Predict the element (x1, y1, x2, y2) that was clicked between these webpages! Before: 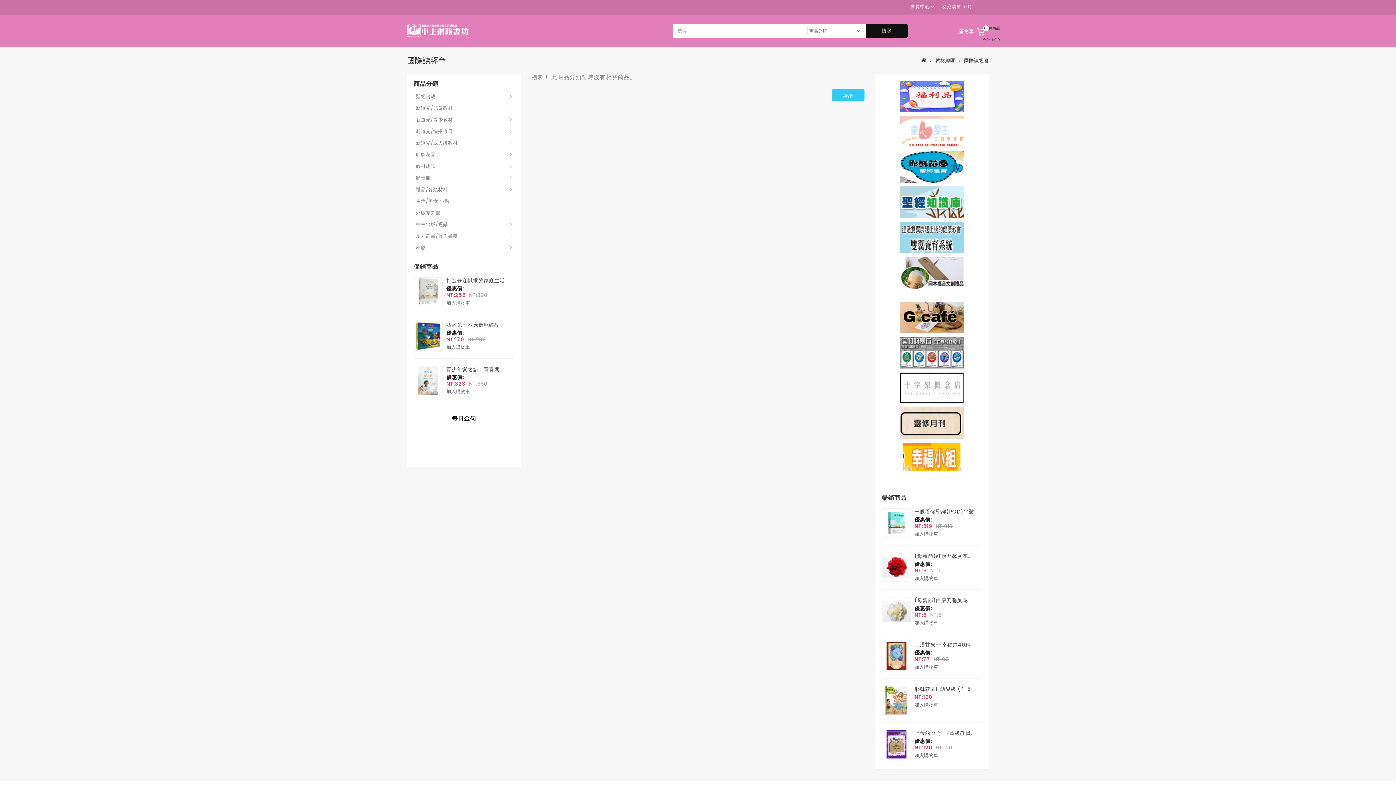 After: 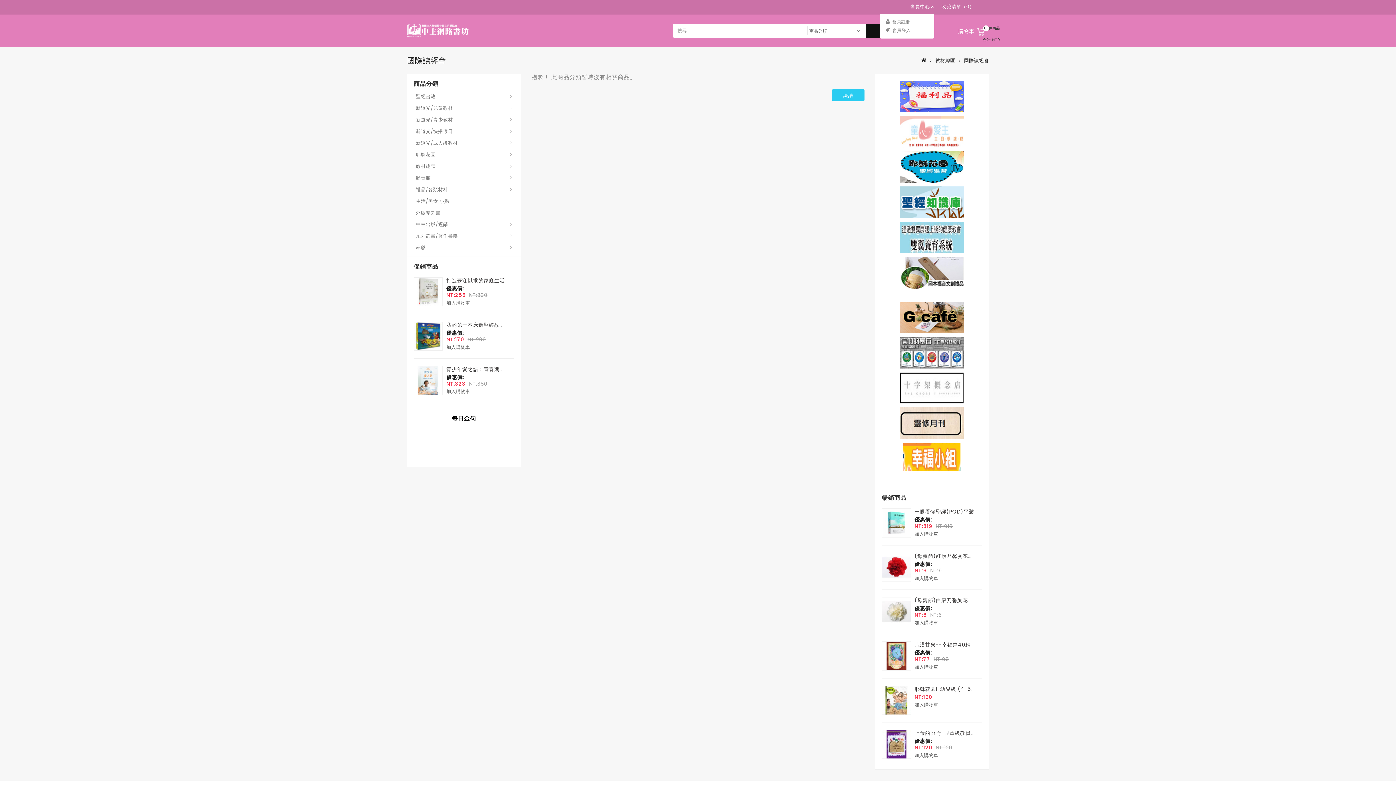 Action: label: 會員中心 bbox: (910, 0, 934, 13)